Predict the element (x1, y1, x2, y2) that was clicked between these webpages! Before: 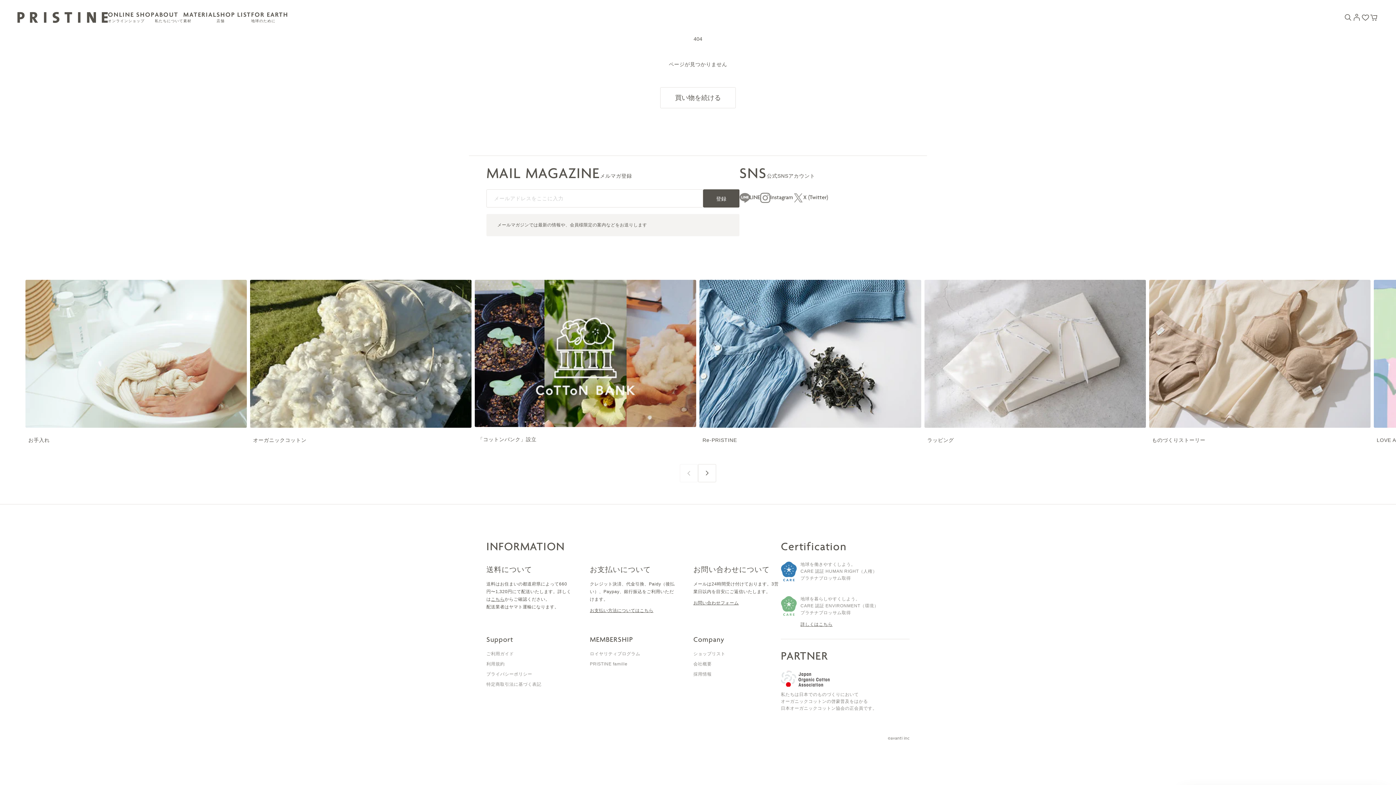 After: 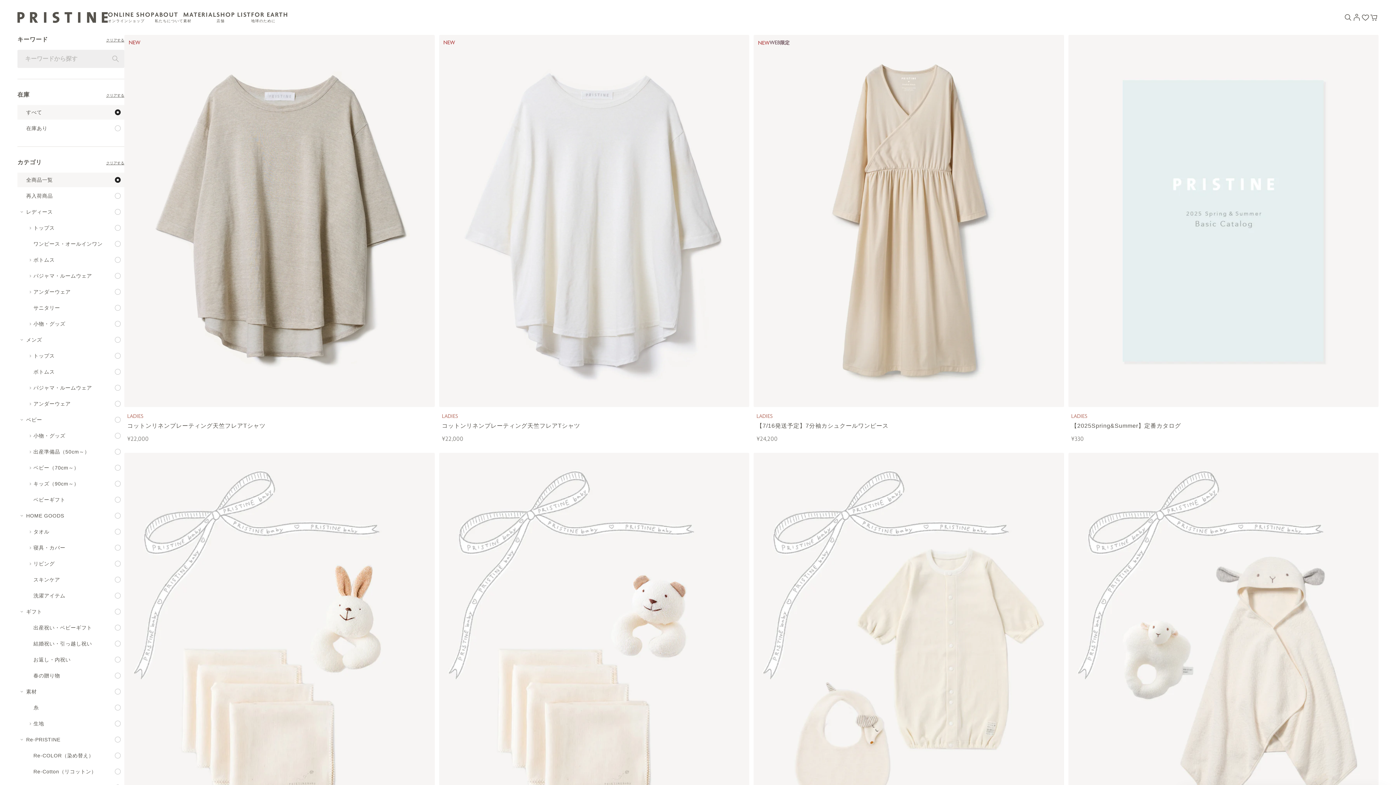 Action: label: 買い物を続ける bbox: (660, 87, 736, 108)